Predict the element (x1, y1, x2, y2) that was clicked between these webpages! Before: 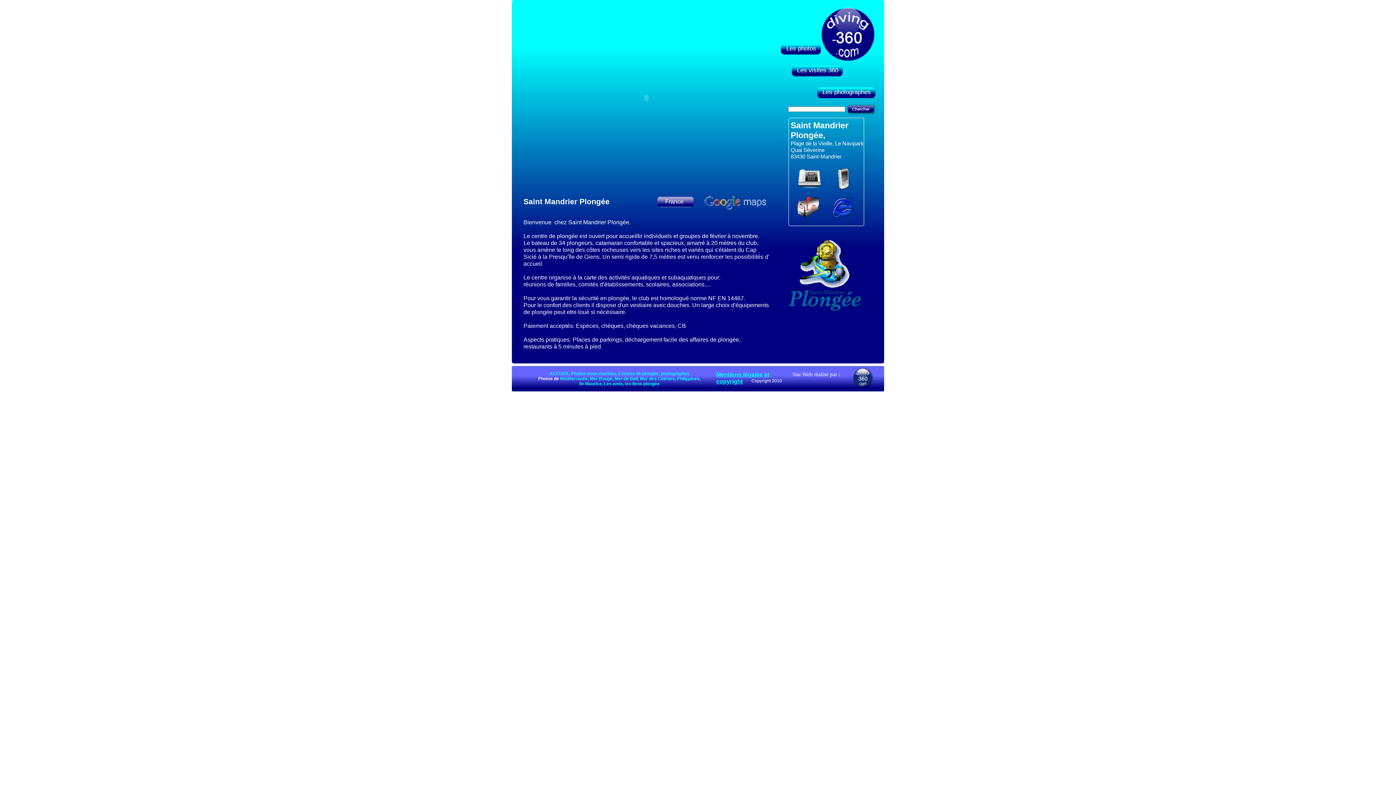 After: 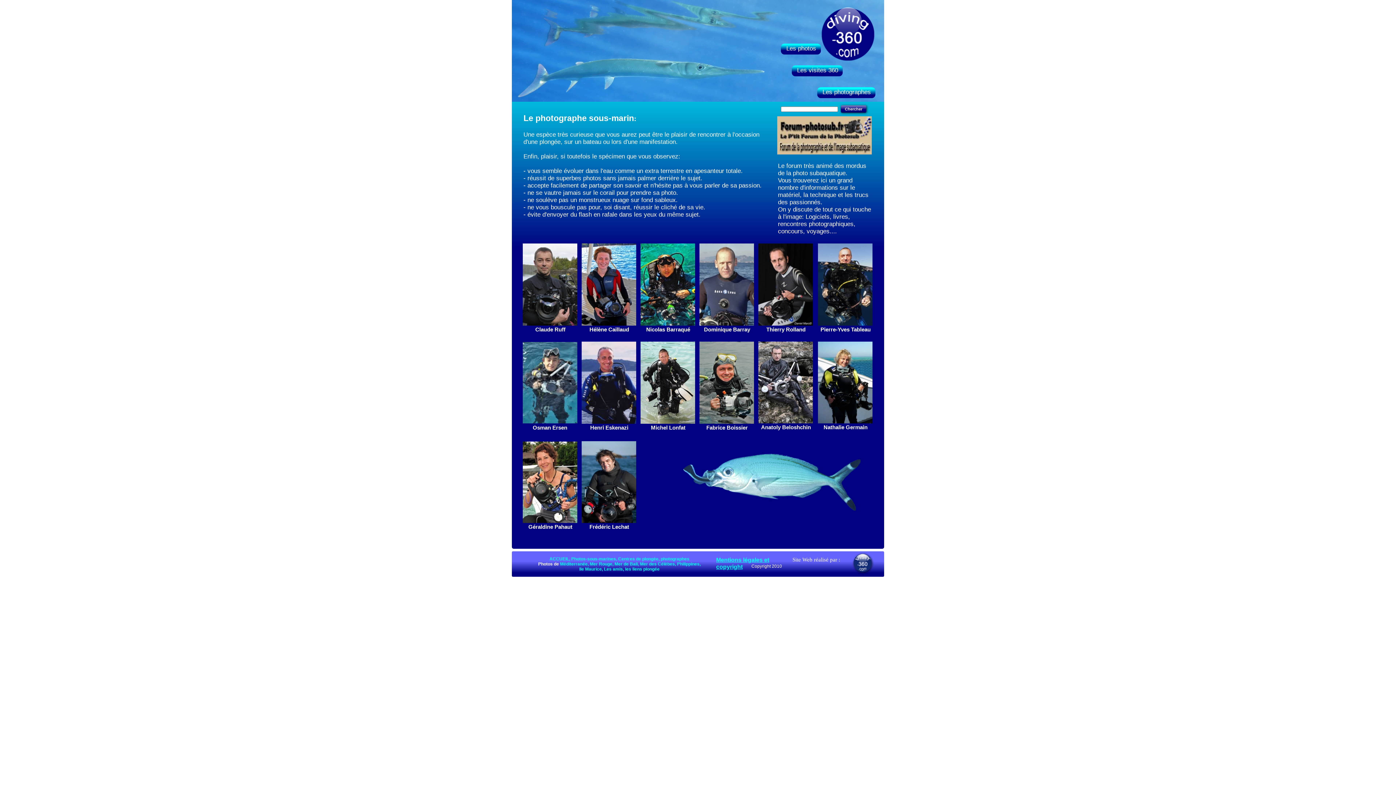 Action: bbox: (822, 89, 871, 95) label: Les photographes